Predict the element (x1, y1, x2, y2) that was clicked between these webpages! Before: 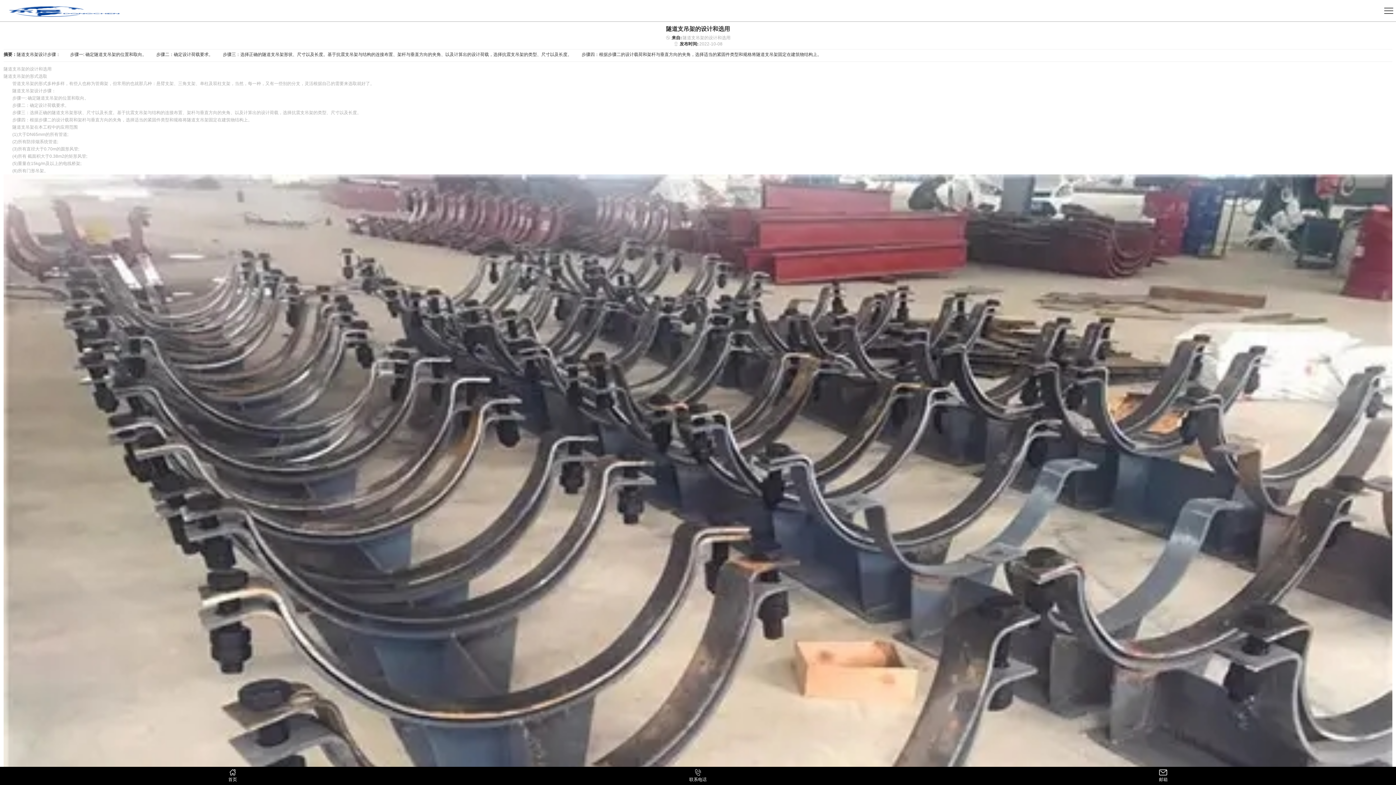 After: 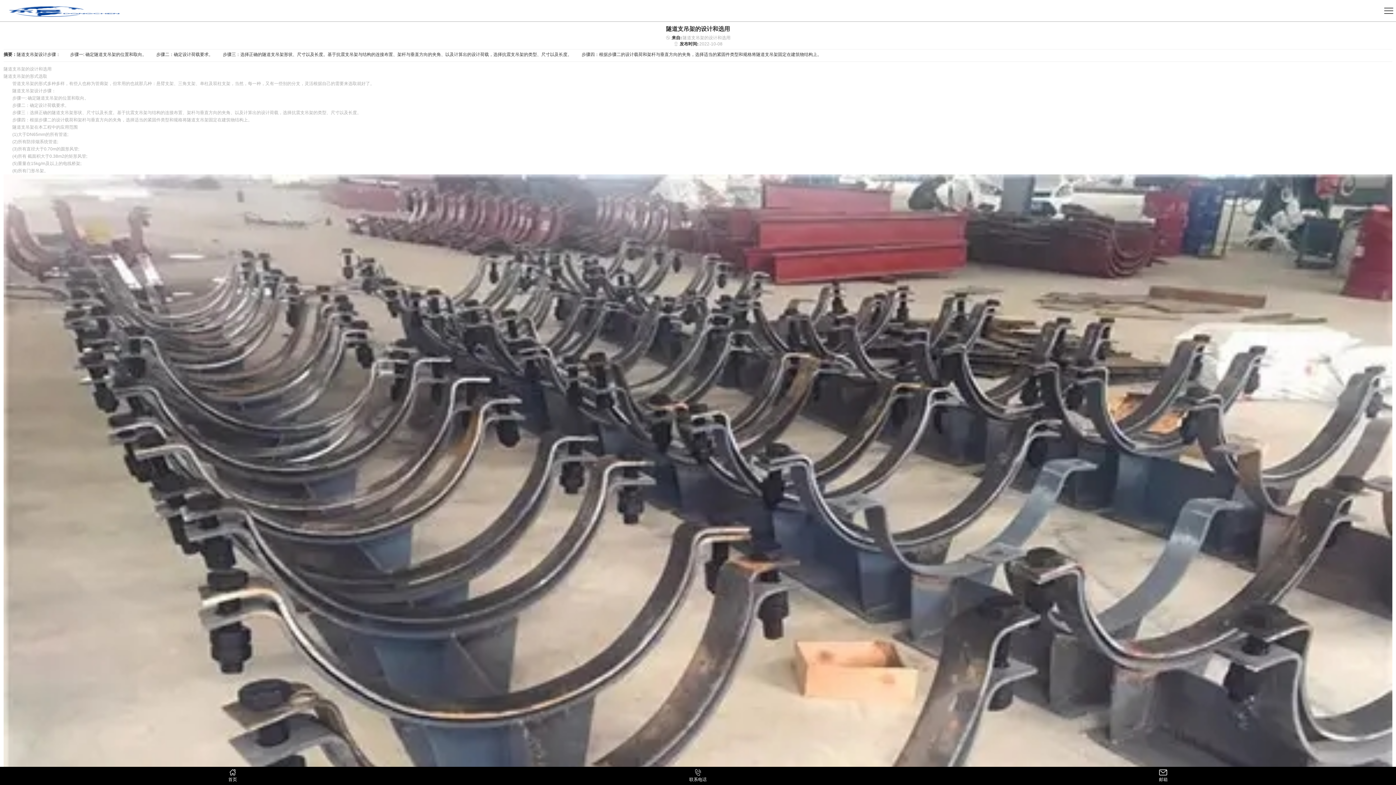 Action: bbox: (930, 767, 1396, 785) label: 邮箱